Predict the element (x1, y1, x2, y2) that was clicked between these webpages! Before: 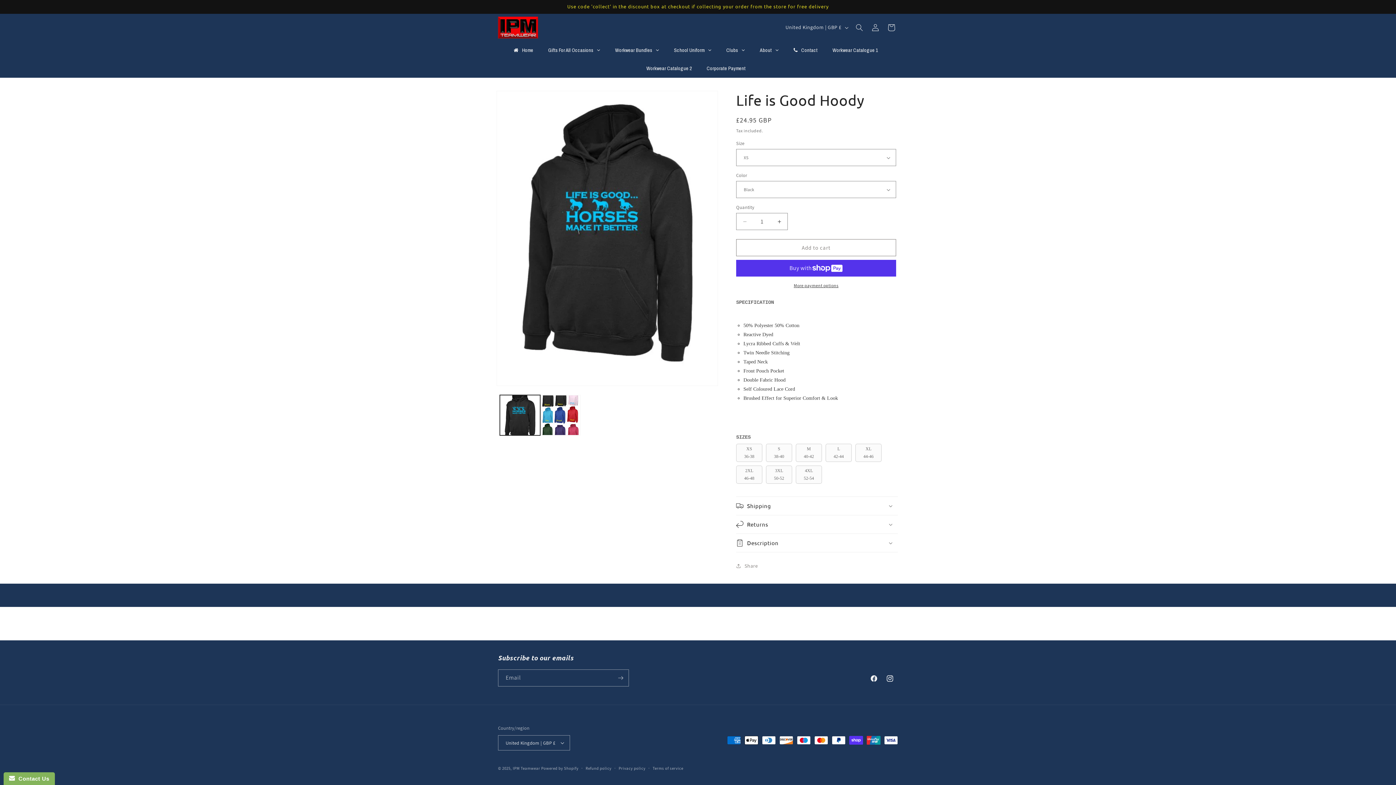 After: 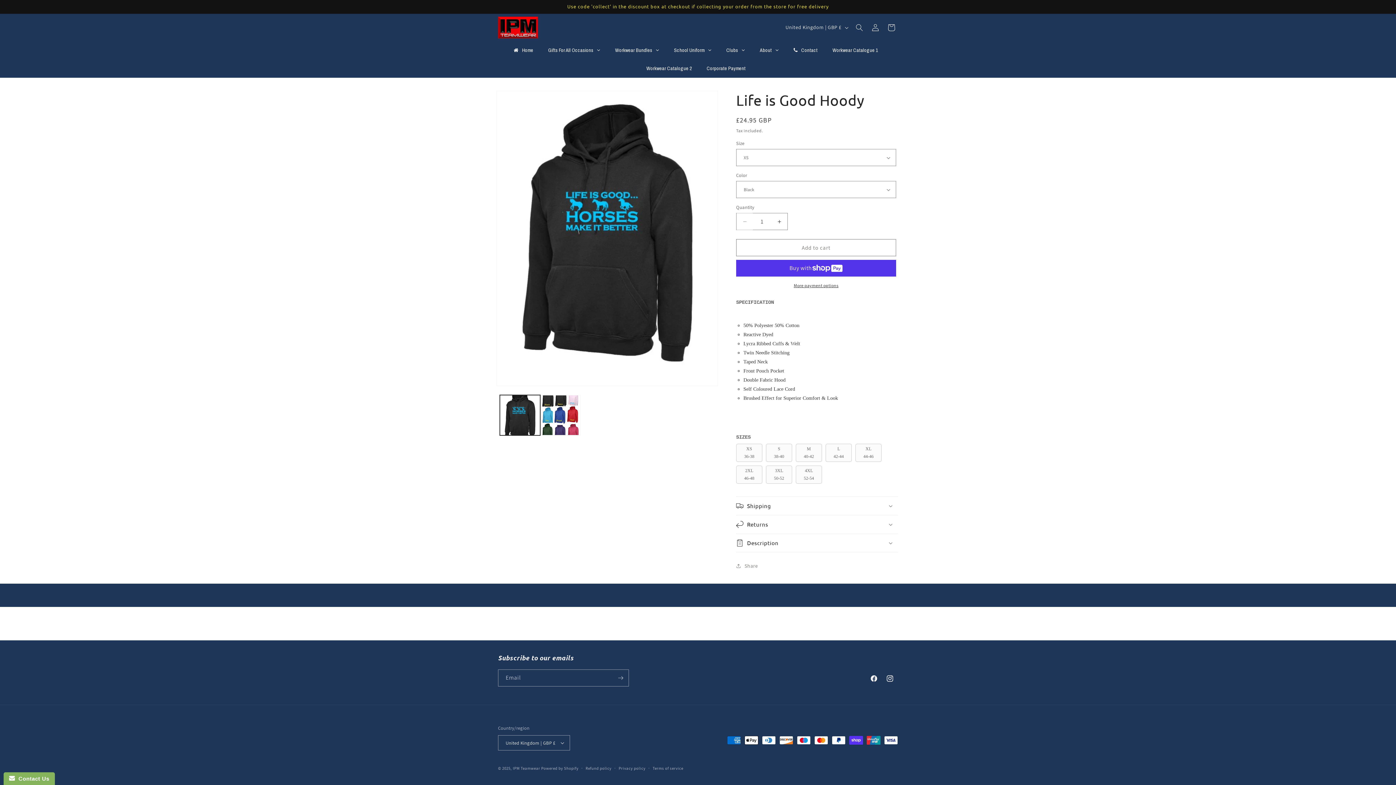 Action: label: Decrease quantity for Life is Good Hoody bbox: (736, 213, 753, 230)